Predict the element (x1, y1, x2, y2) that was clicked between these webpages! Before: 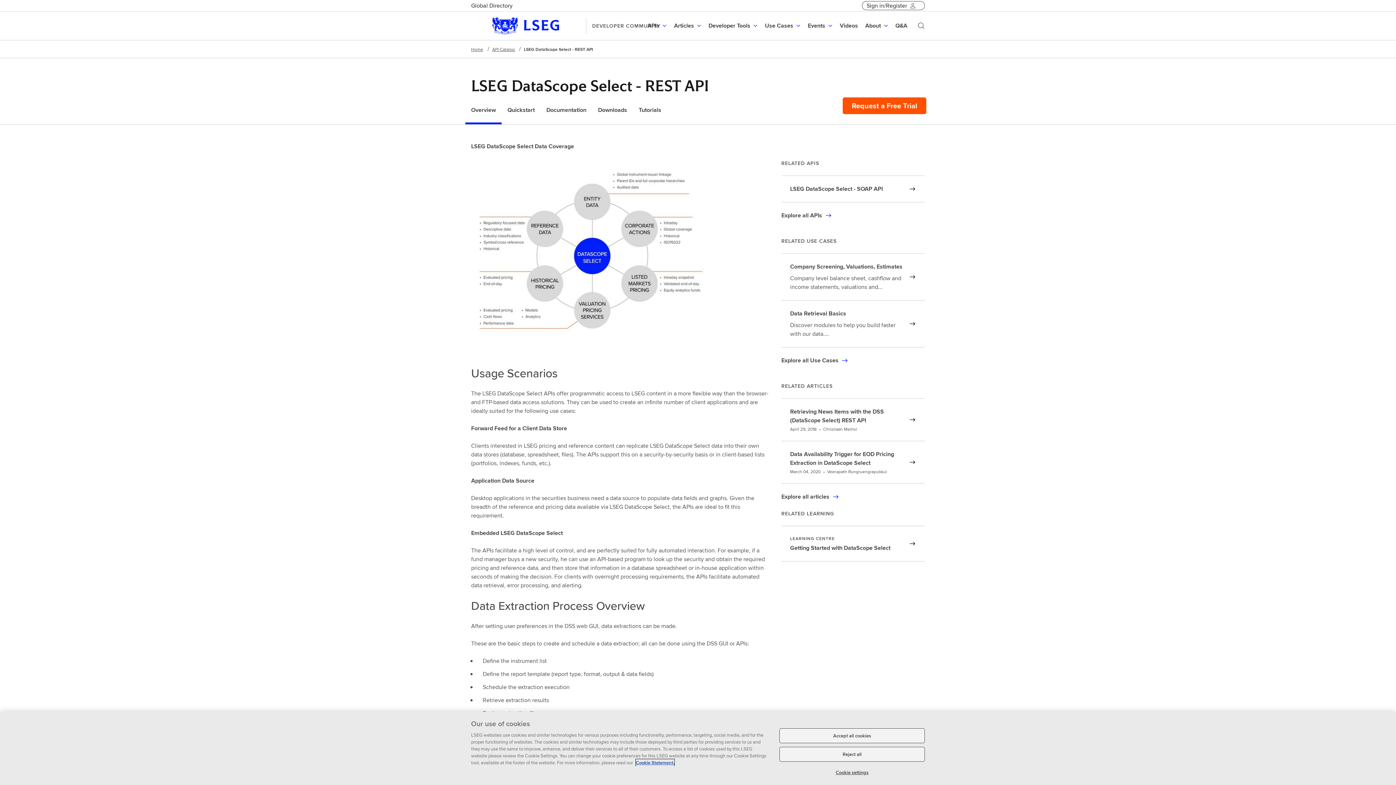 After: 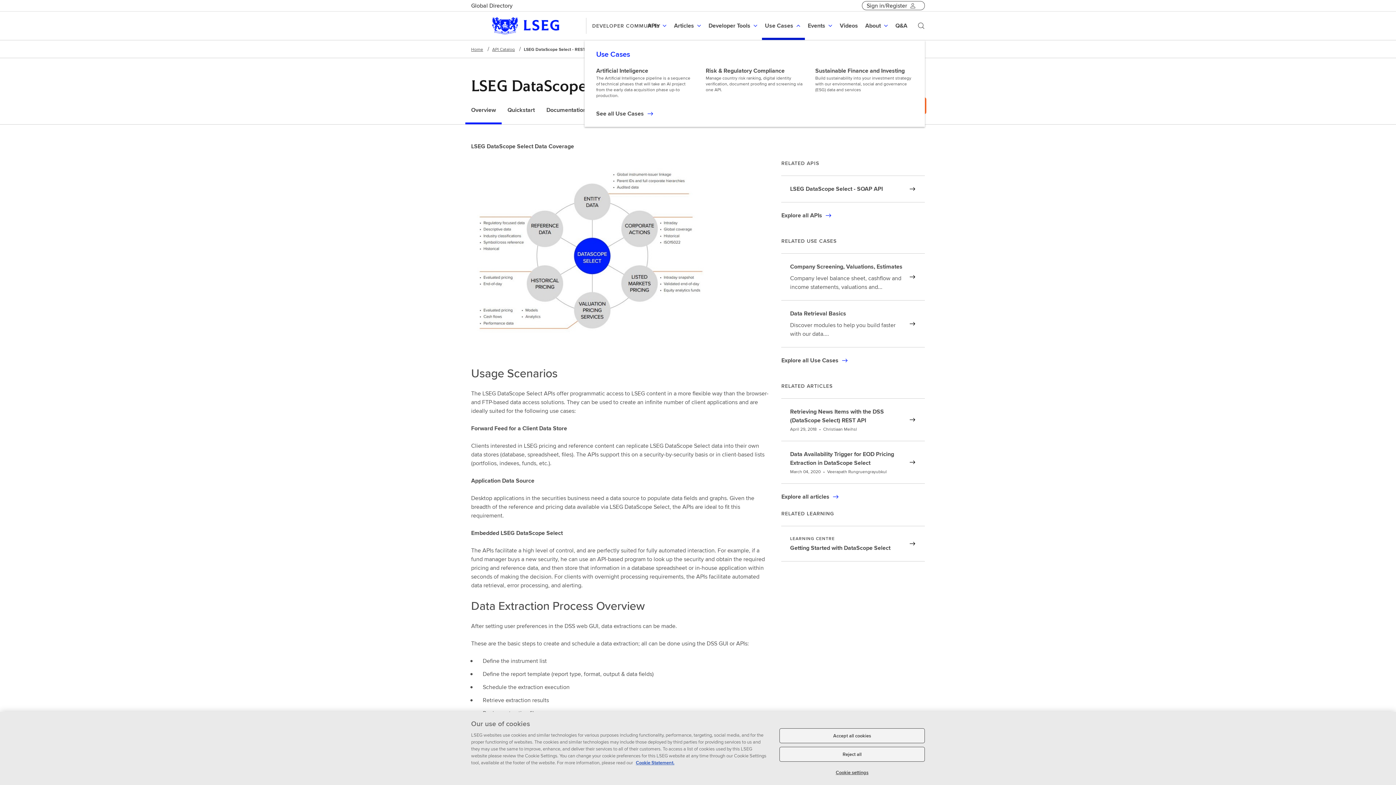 Action: bbox: (762, 11, 805, 40) label: Use Cases